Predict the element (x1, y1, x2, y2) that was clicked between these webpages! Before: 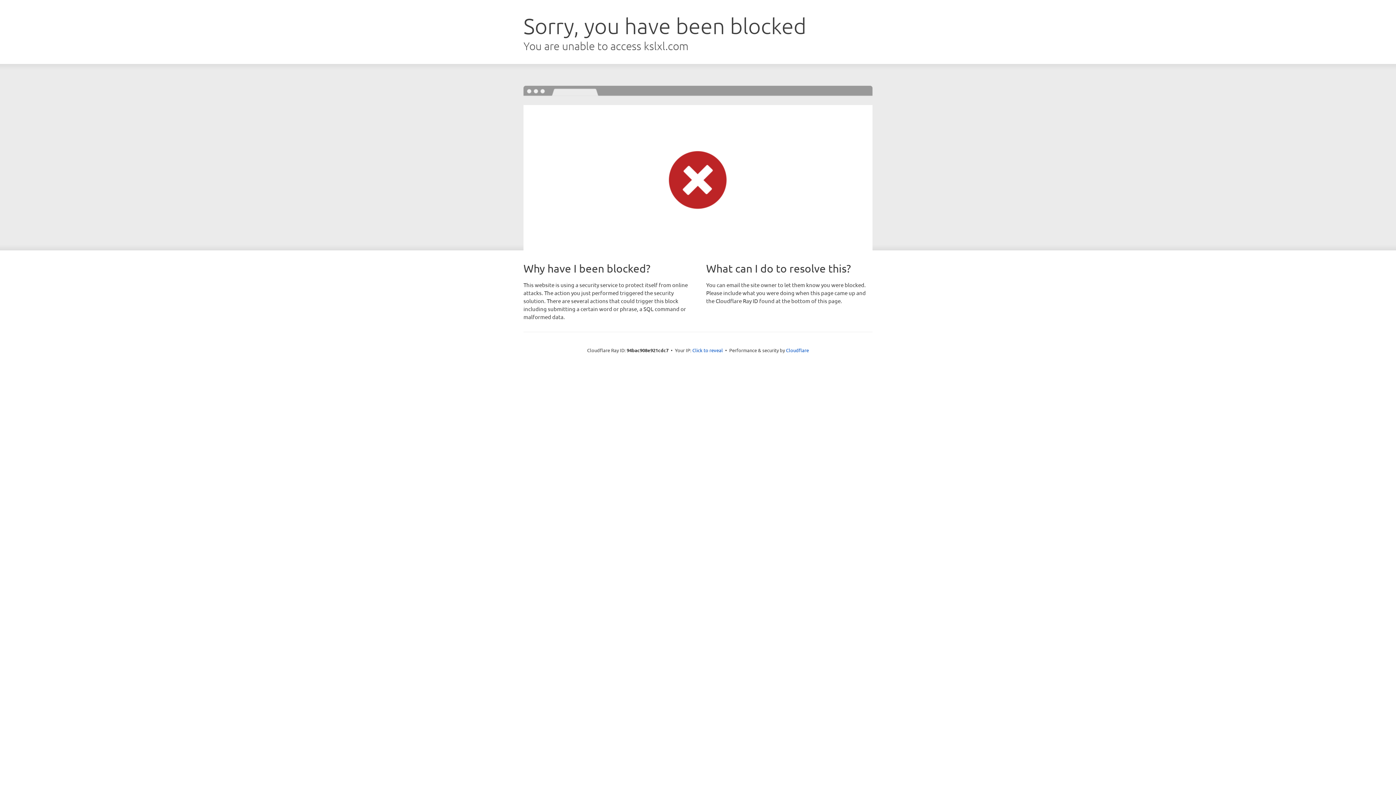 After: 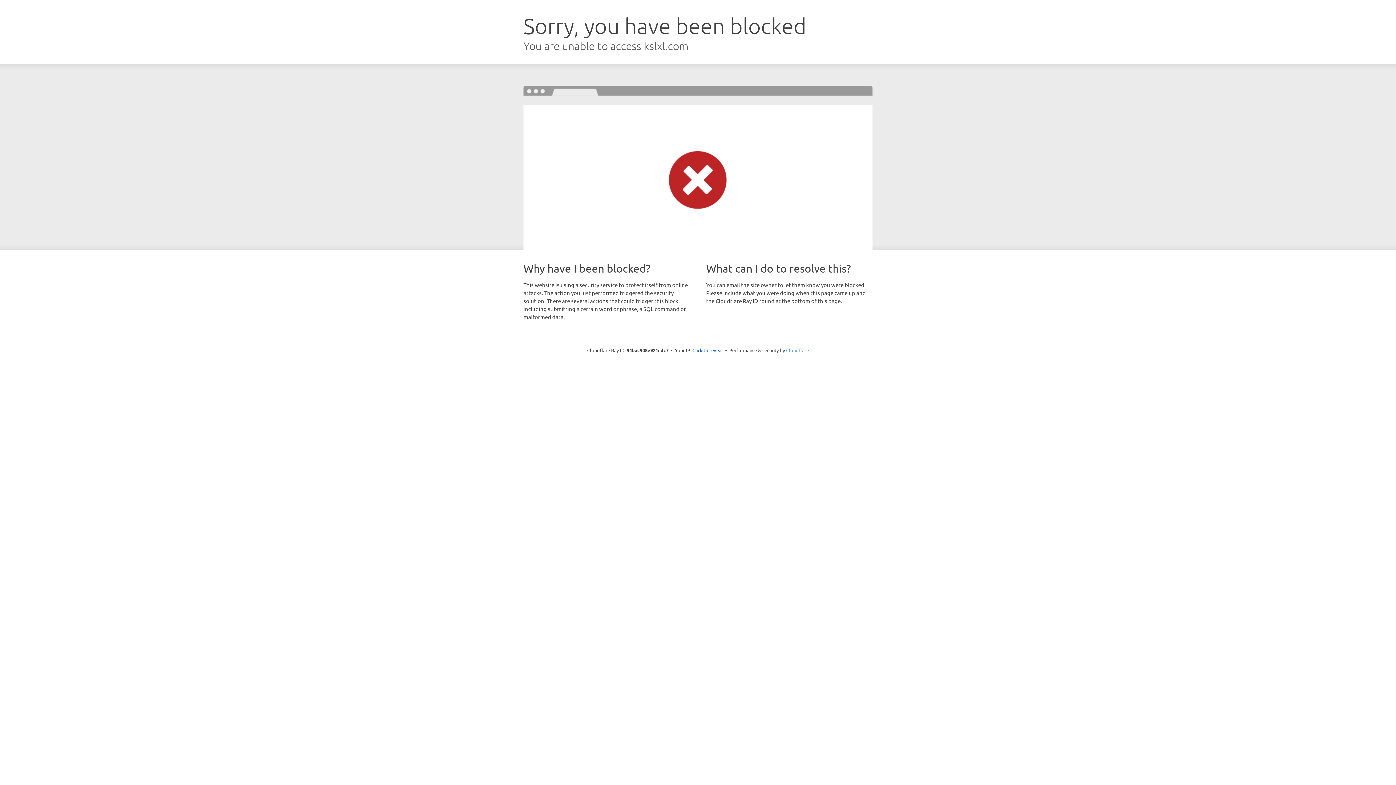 Action: bbox: (786, 347, 809, 353) label: Cloudflare